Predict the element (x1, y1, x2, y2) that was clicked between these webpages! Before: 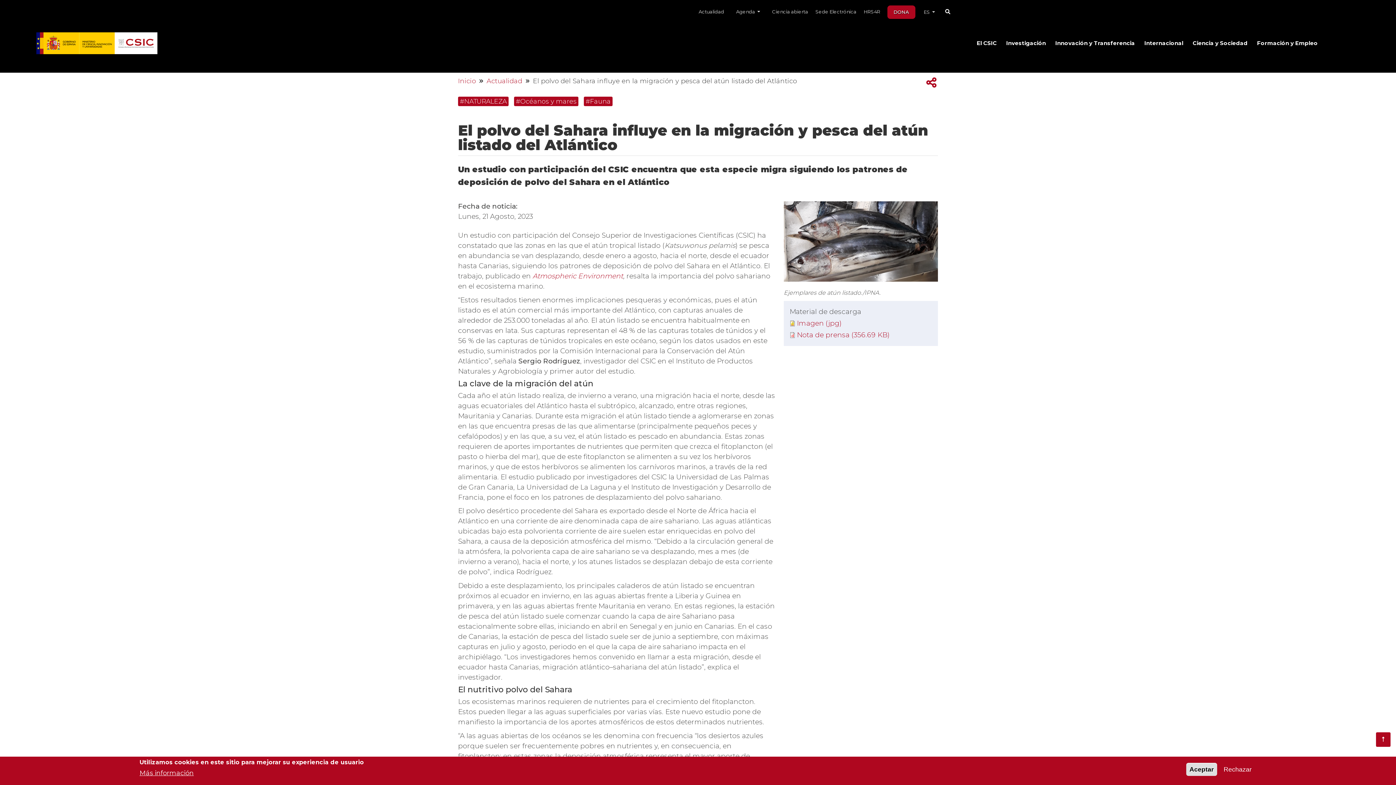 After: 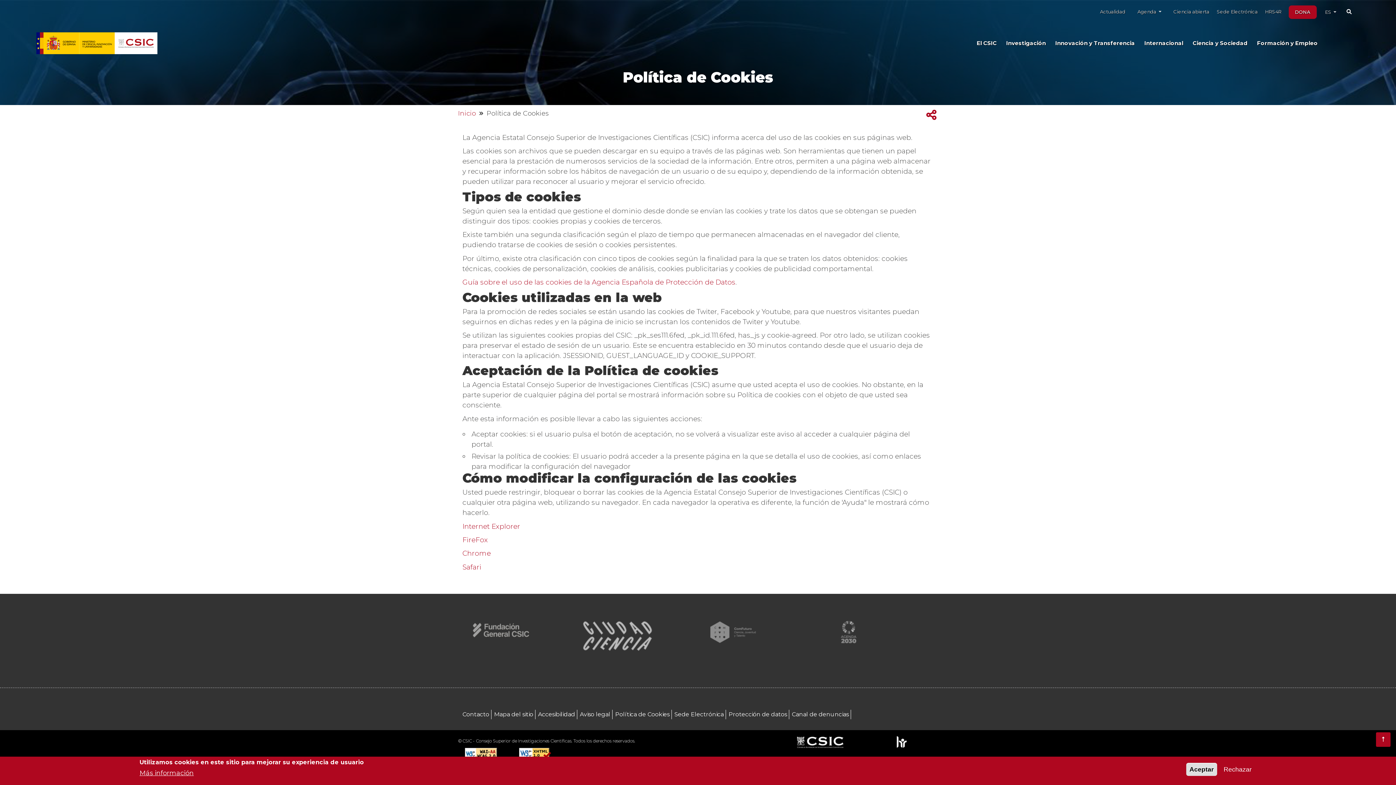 Action: label: Más información bbox: (139, 768, 193, 778)